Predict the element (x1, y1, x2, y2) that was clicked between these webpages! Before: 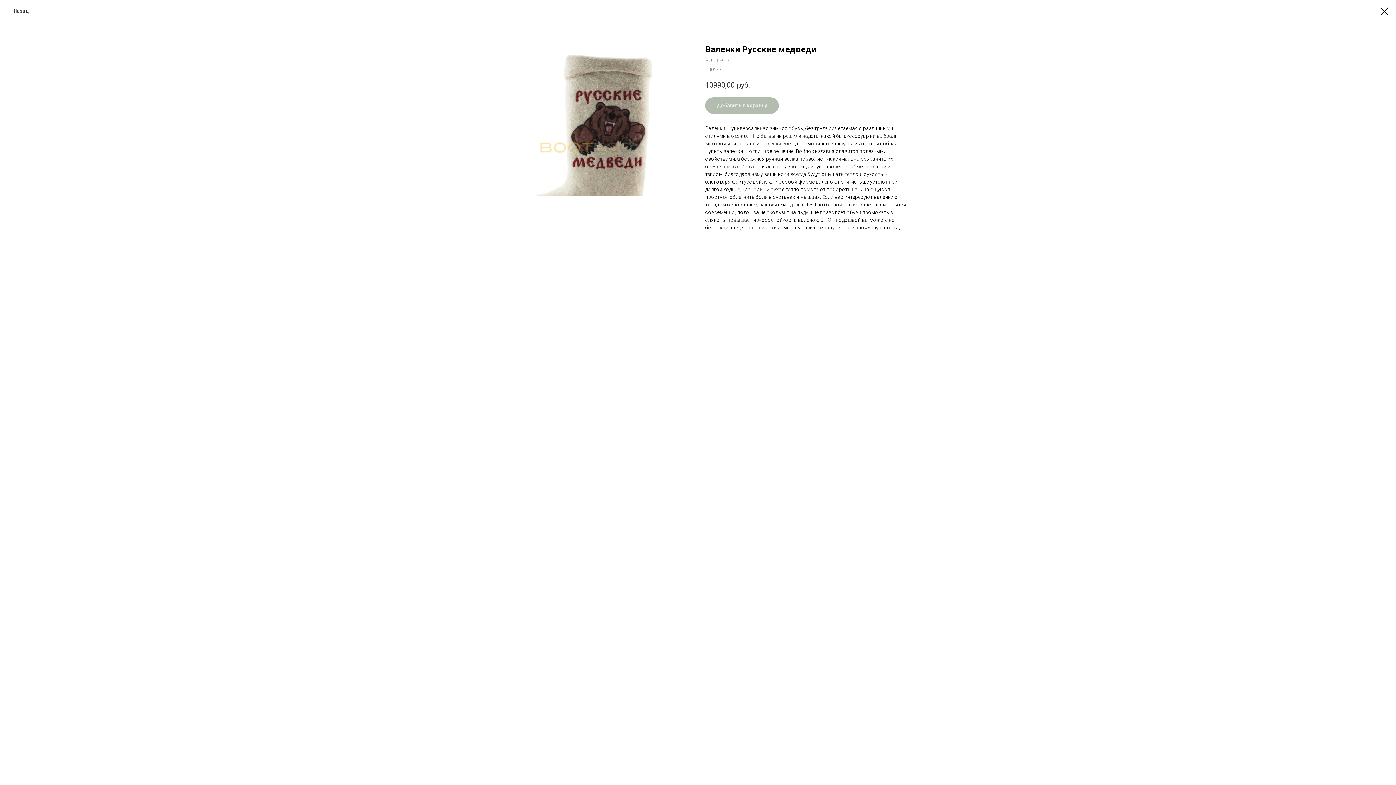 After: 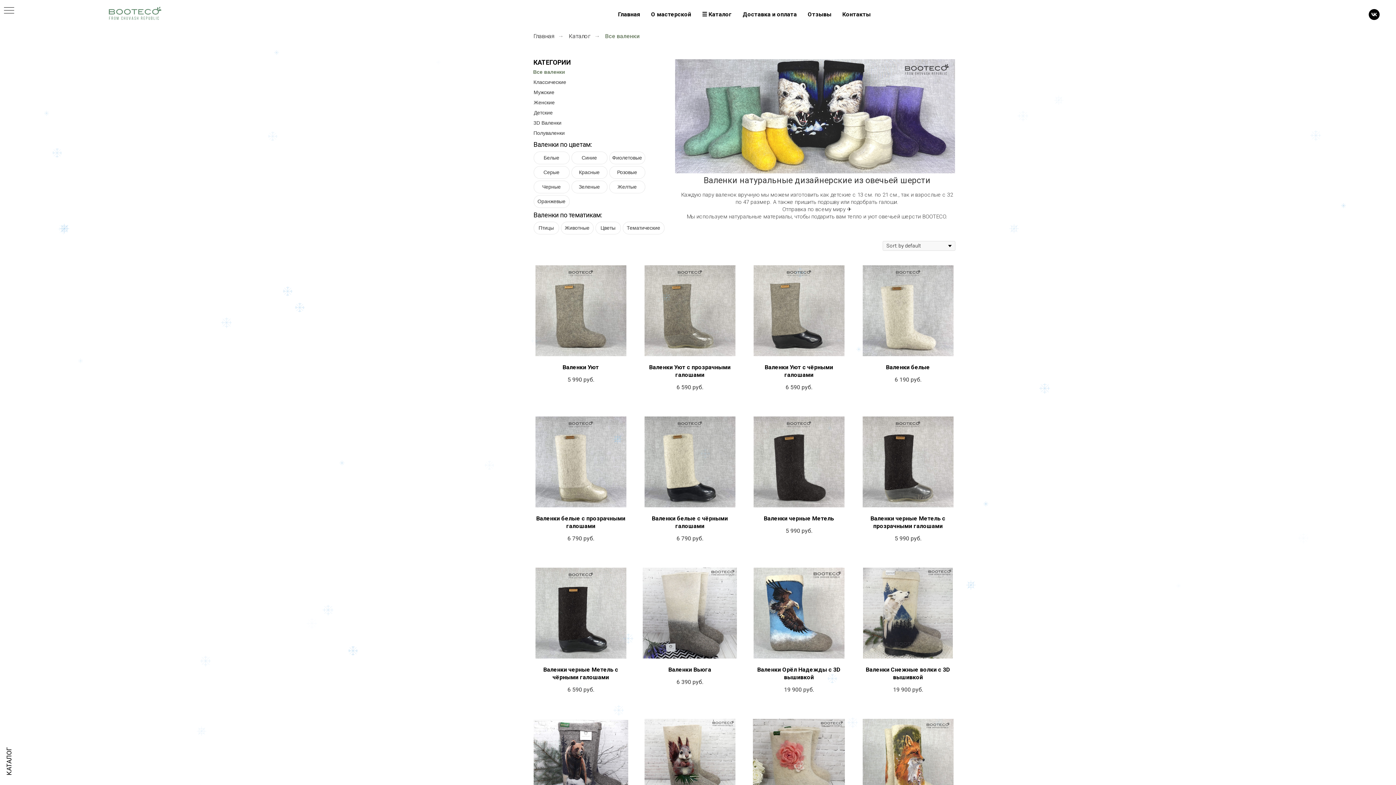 Action: bbox: (7, 7, 28, 14) label: Назад